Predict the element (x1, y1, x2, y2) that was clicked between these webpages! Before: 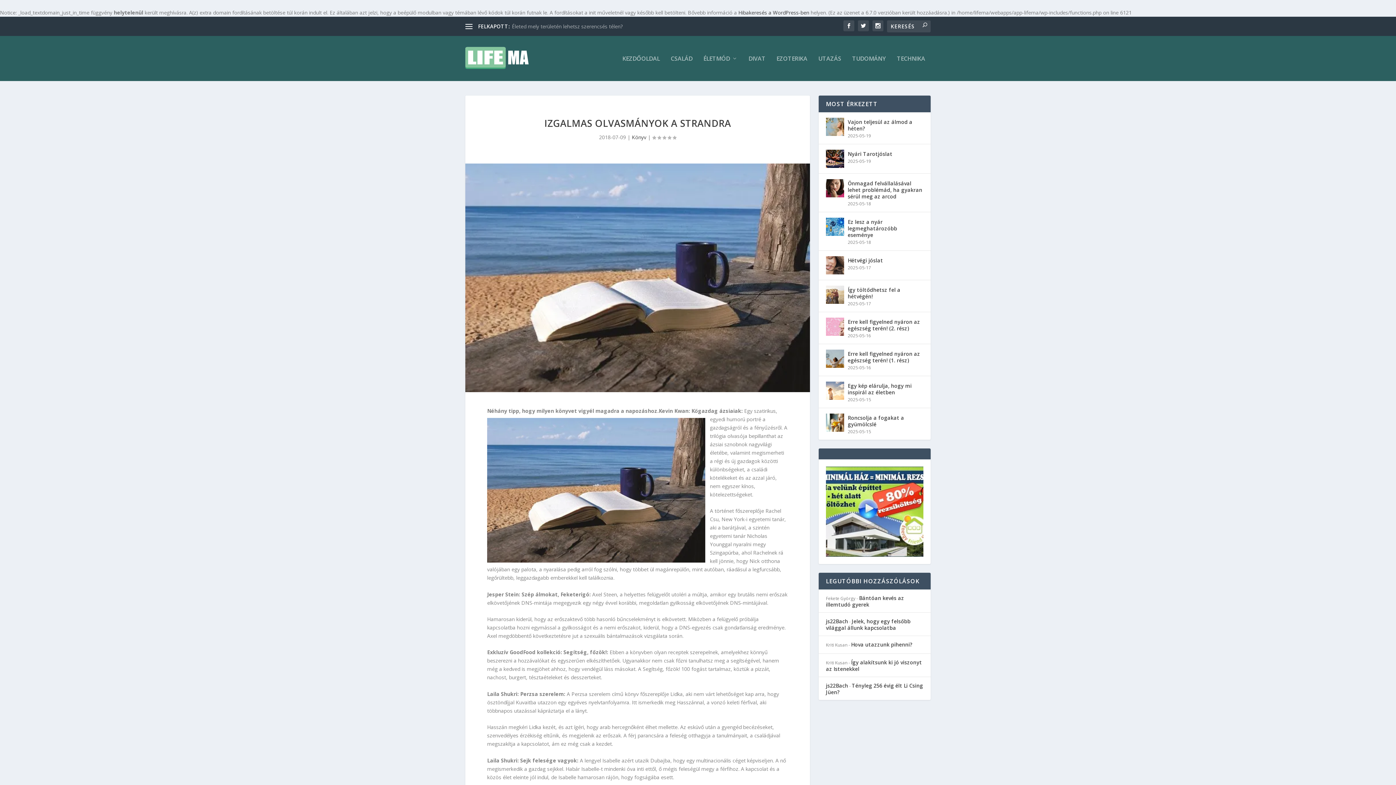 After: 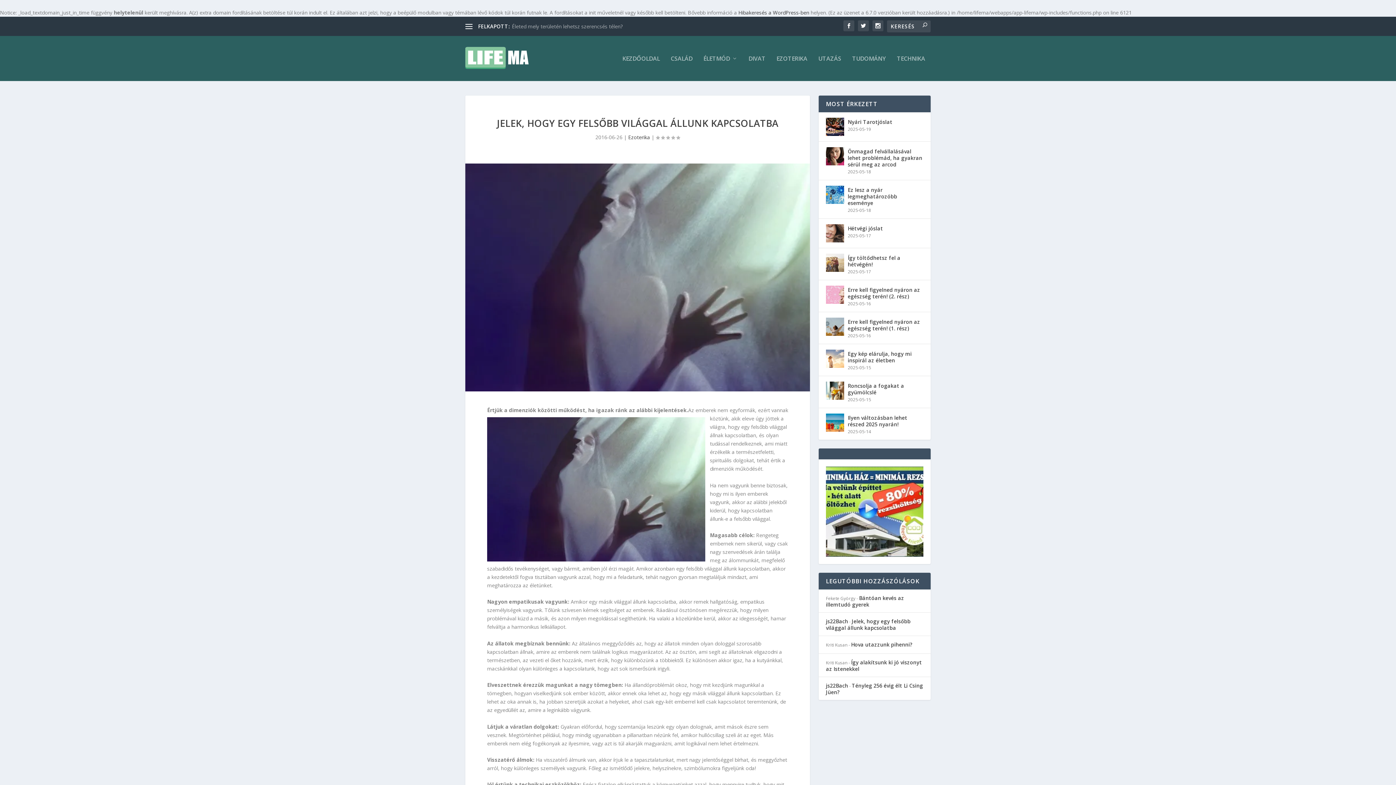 Action: label: Jelek, hogy egy felsőbb világgal állunk kapcsolatba bbox: (826, 618, 910, 630)